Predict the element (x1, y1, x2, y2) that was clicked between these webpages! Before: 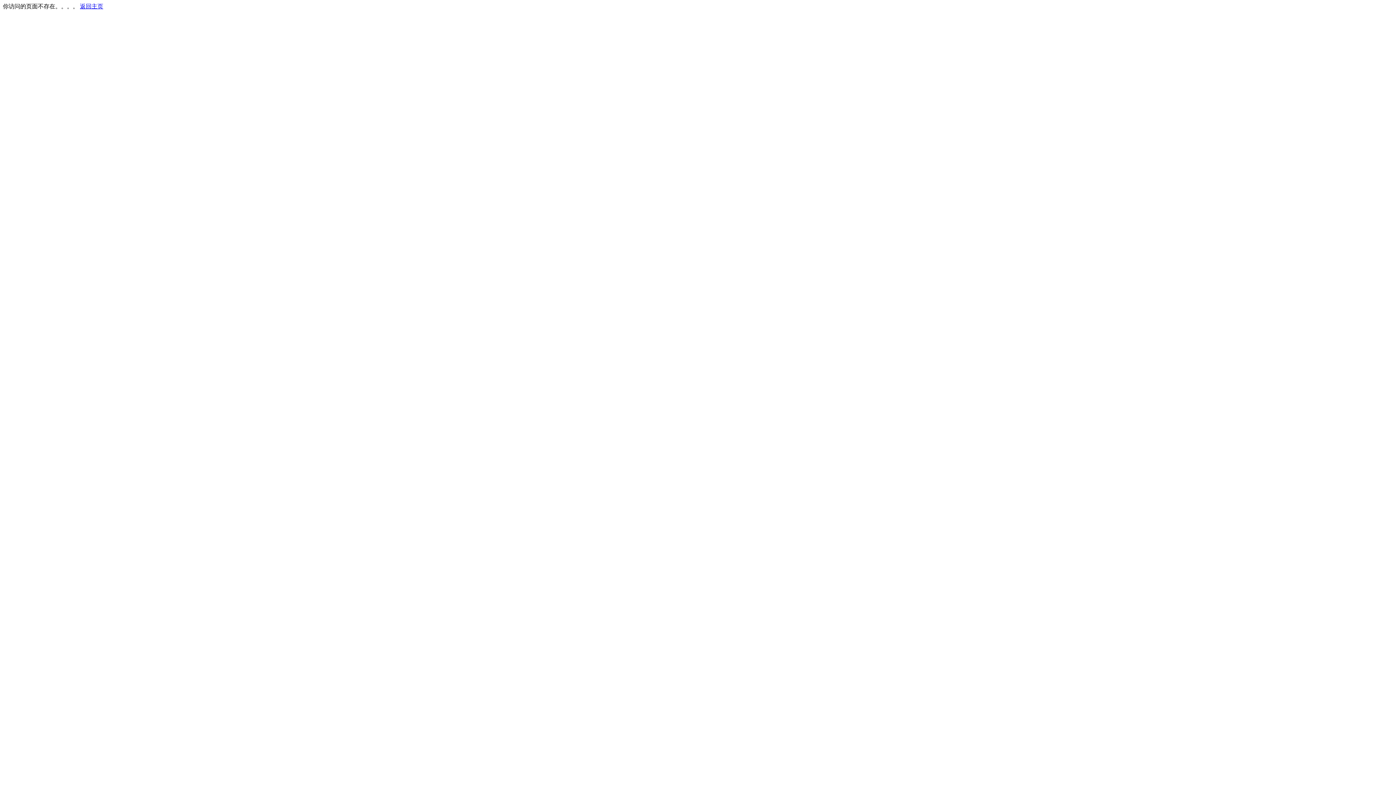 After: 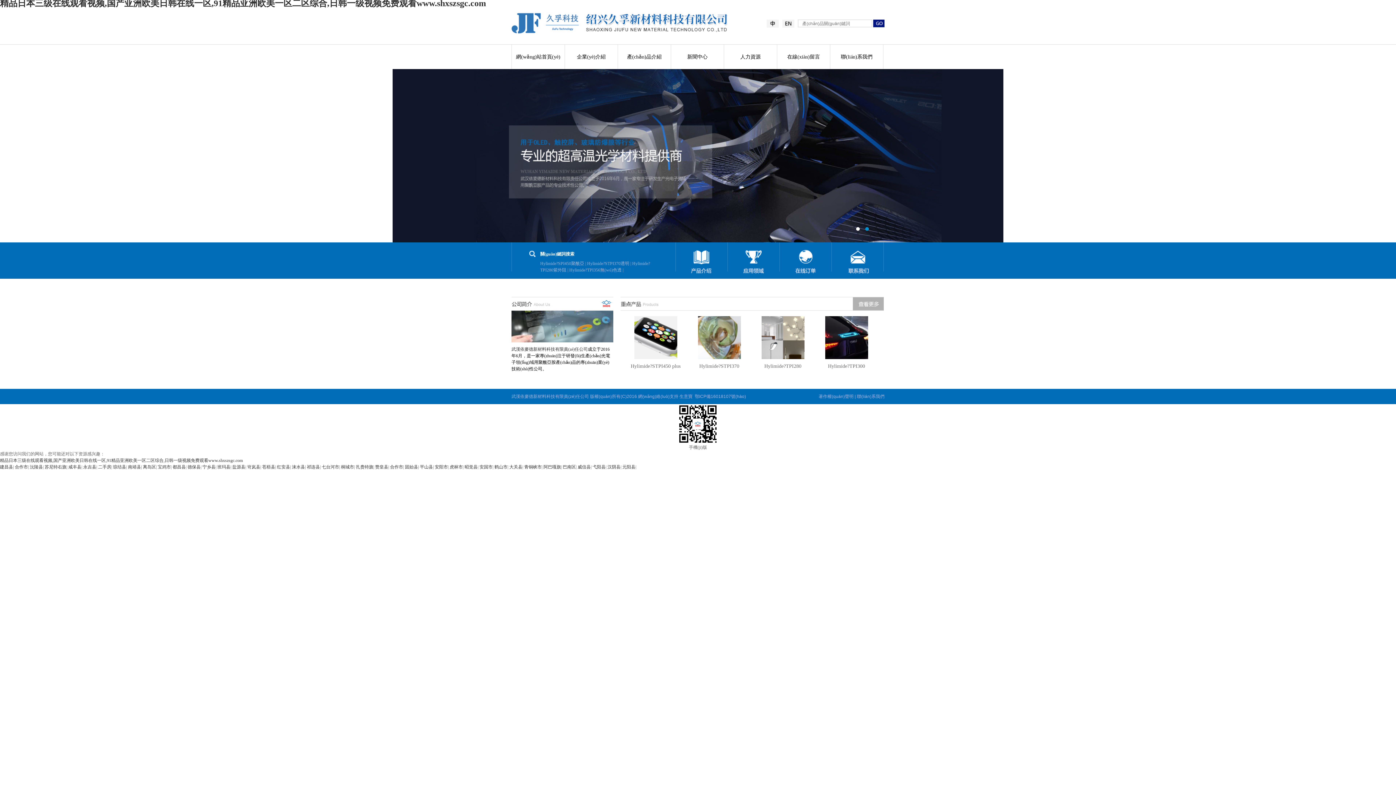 Action: bbox: (80, 3, 103, 9) label: 返回主页